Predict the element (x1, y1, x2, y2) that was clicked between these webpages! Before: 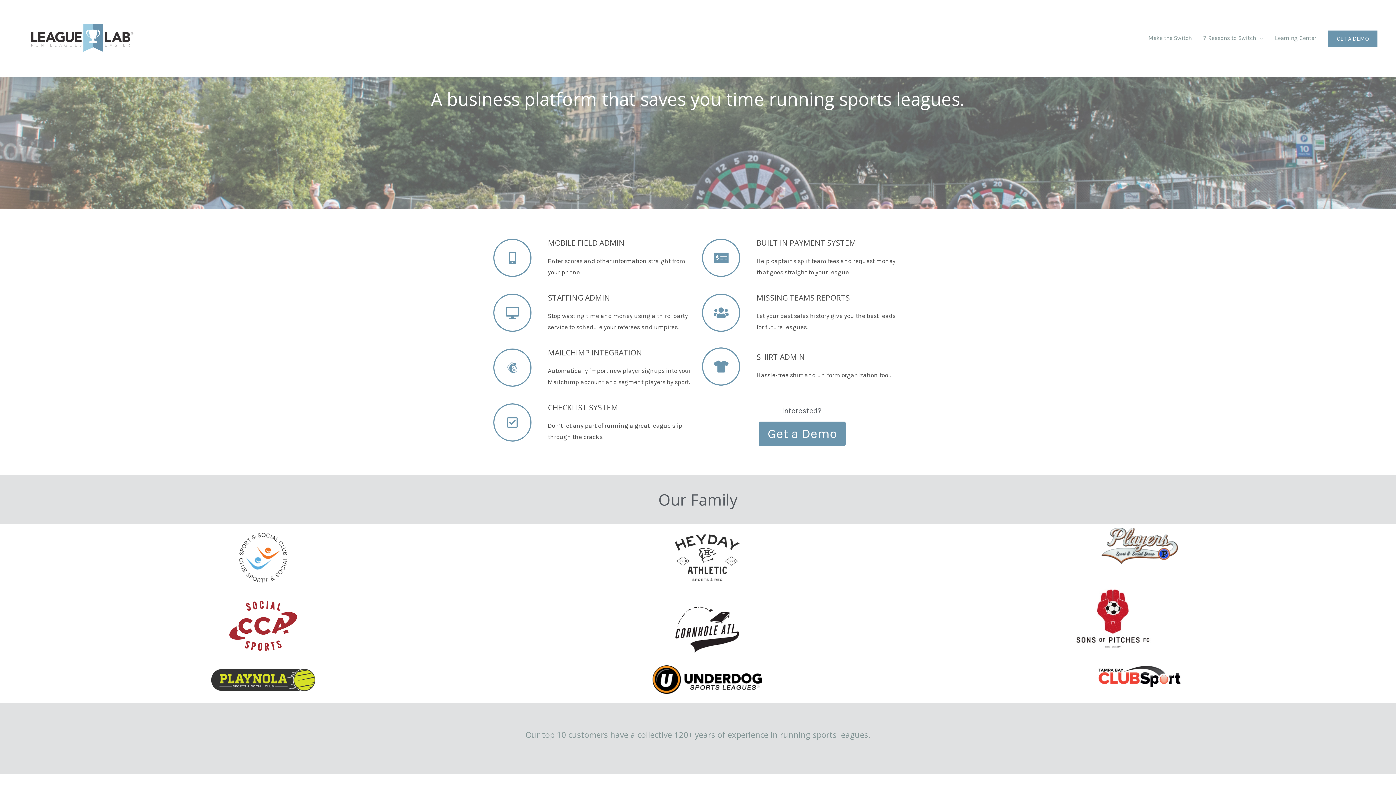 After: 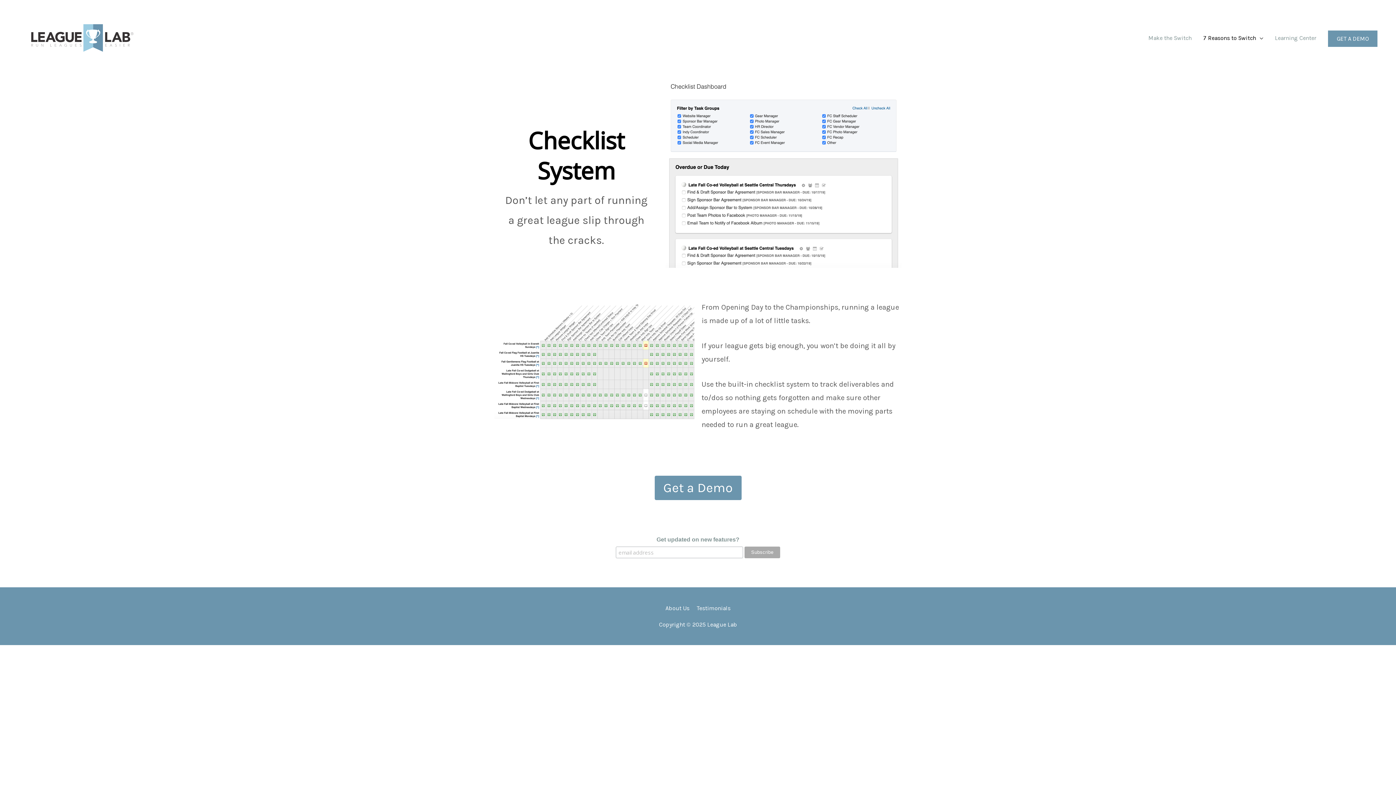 Action: bbox: (493, 403, 531, 441)